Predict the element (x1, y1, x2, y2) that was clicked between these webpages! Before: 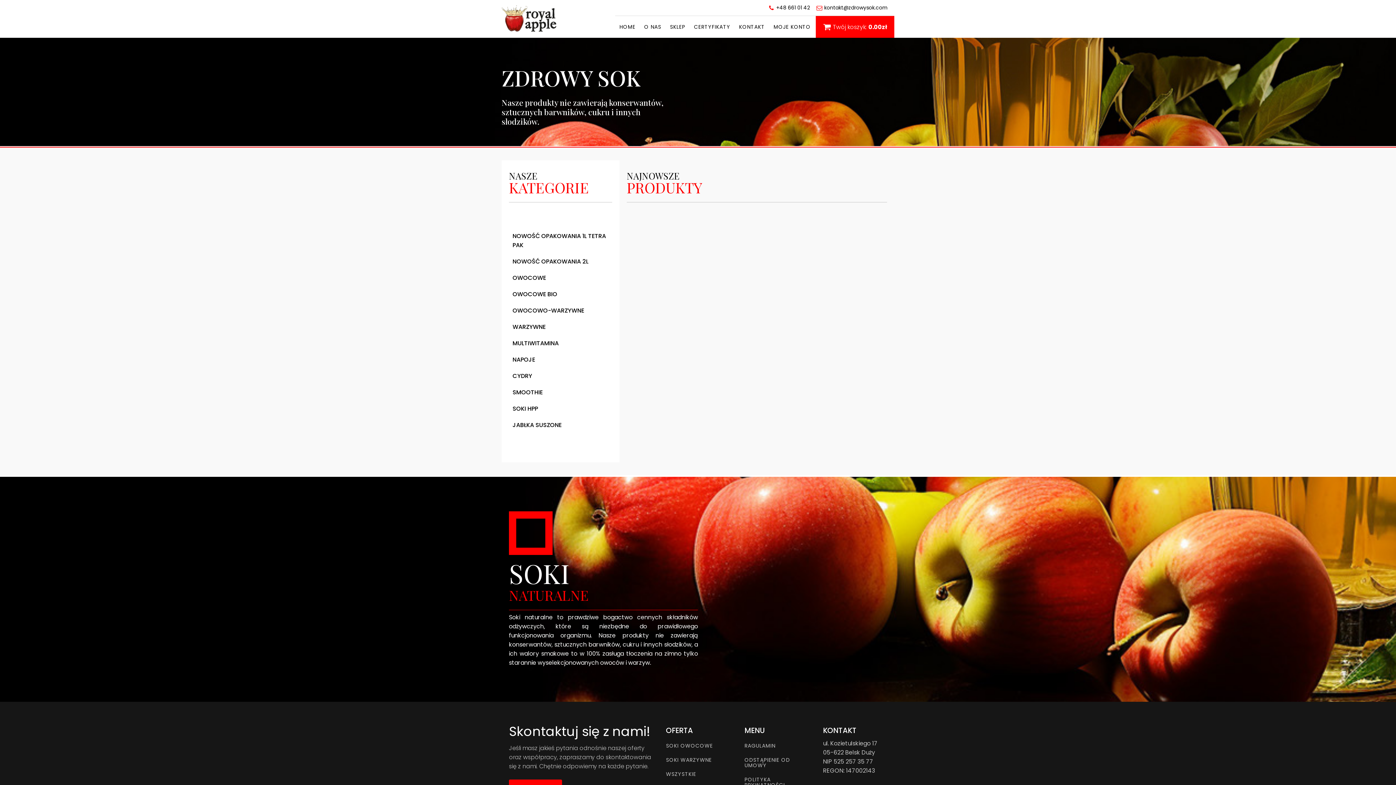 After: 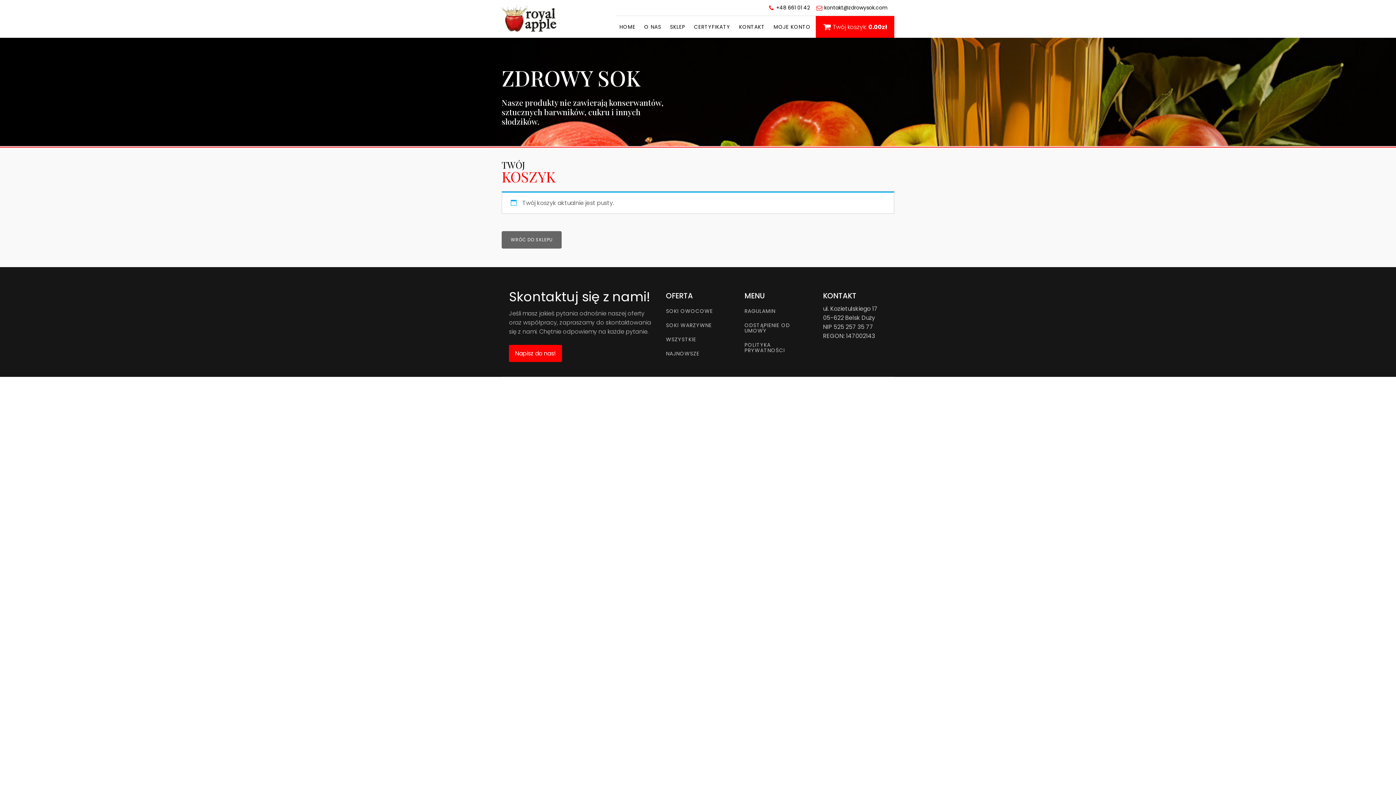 Action: bbox: (816, 16, 894, 37) label: Twój koszyk:
0.00zł